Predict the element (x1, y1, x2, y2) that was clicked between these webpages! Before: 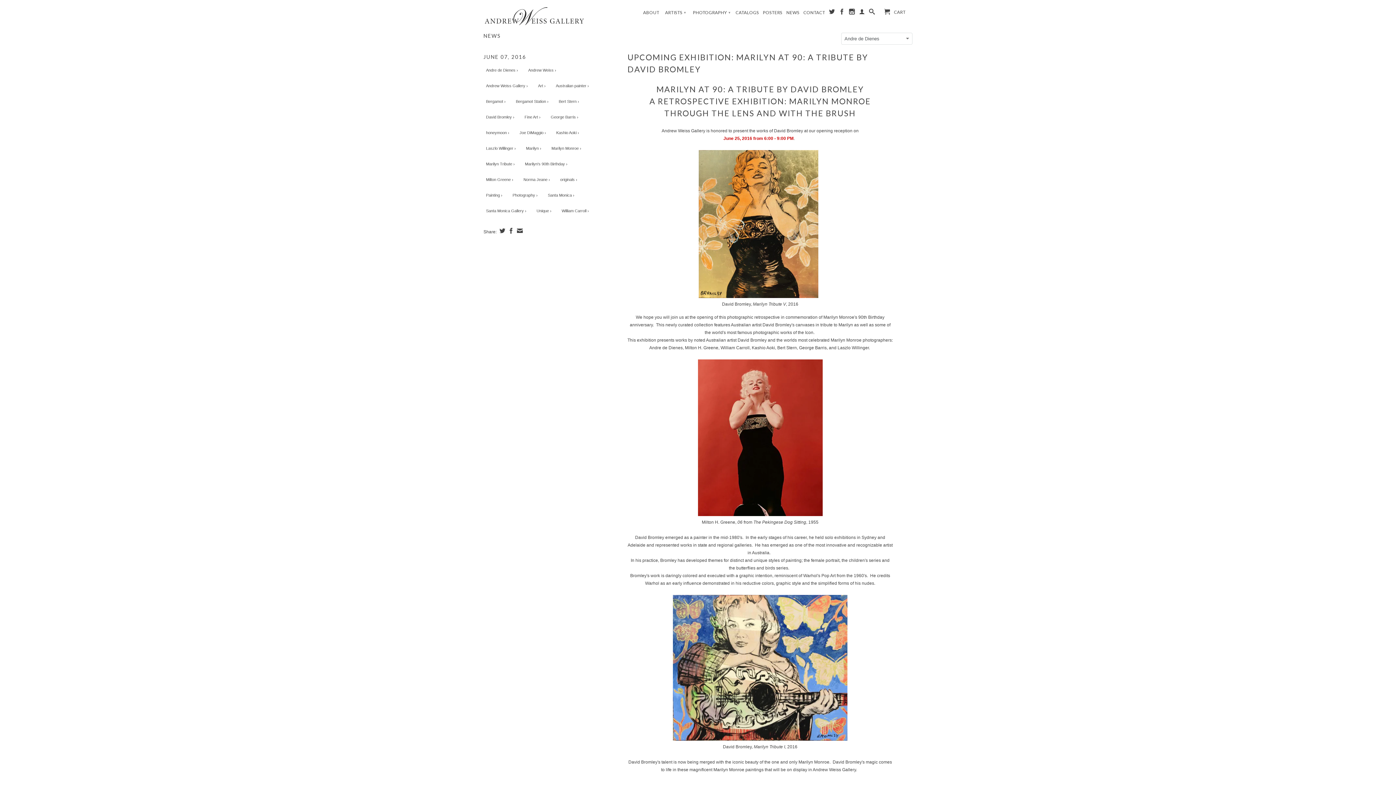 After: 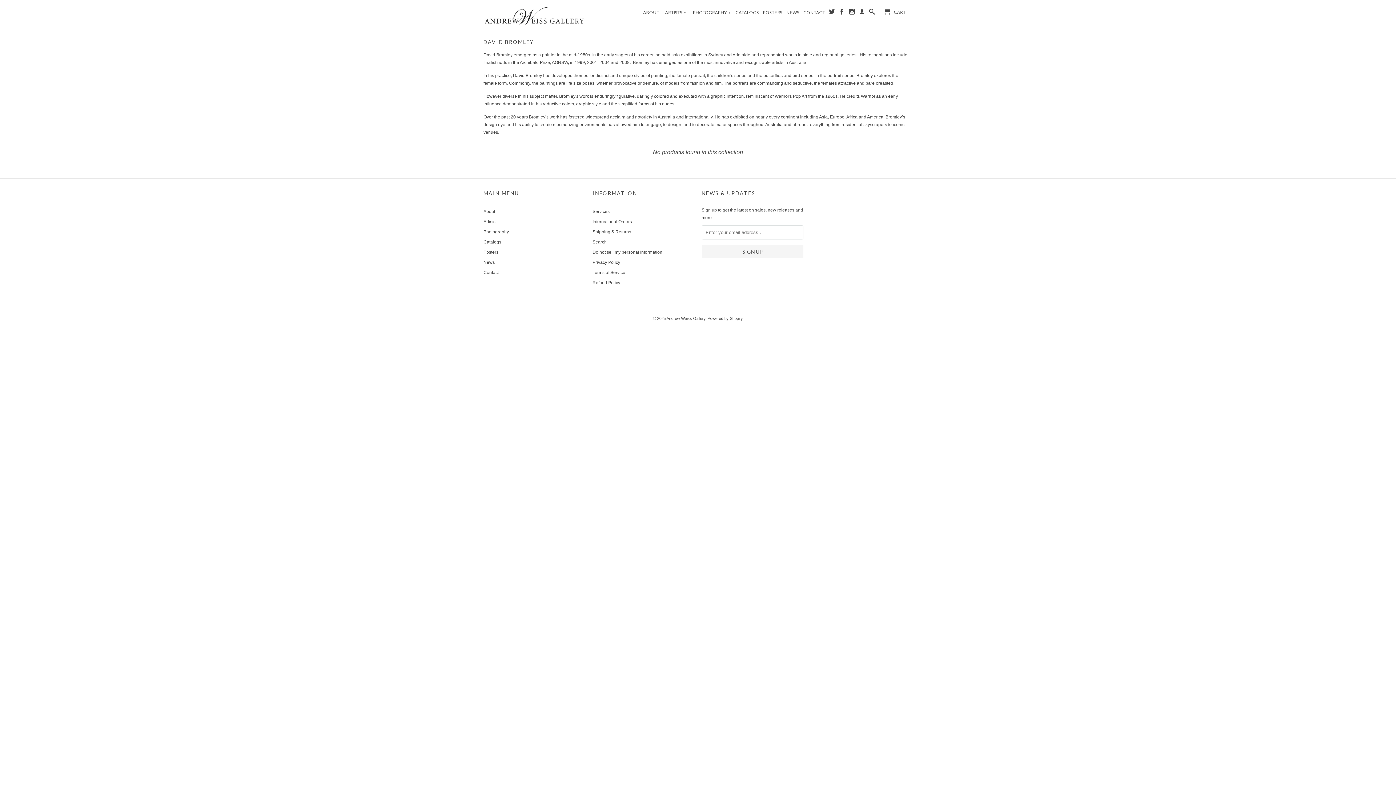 Action: label: David Bromley bbox: (832, 759, 862, 765)